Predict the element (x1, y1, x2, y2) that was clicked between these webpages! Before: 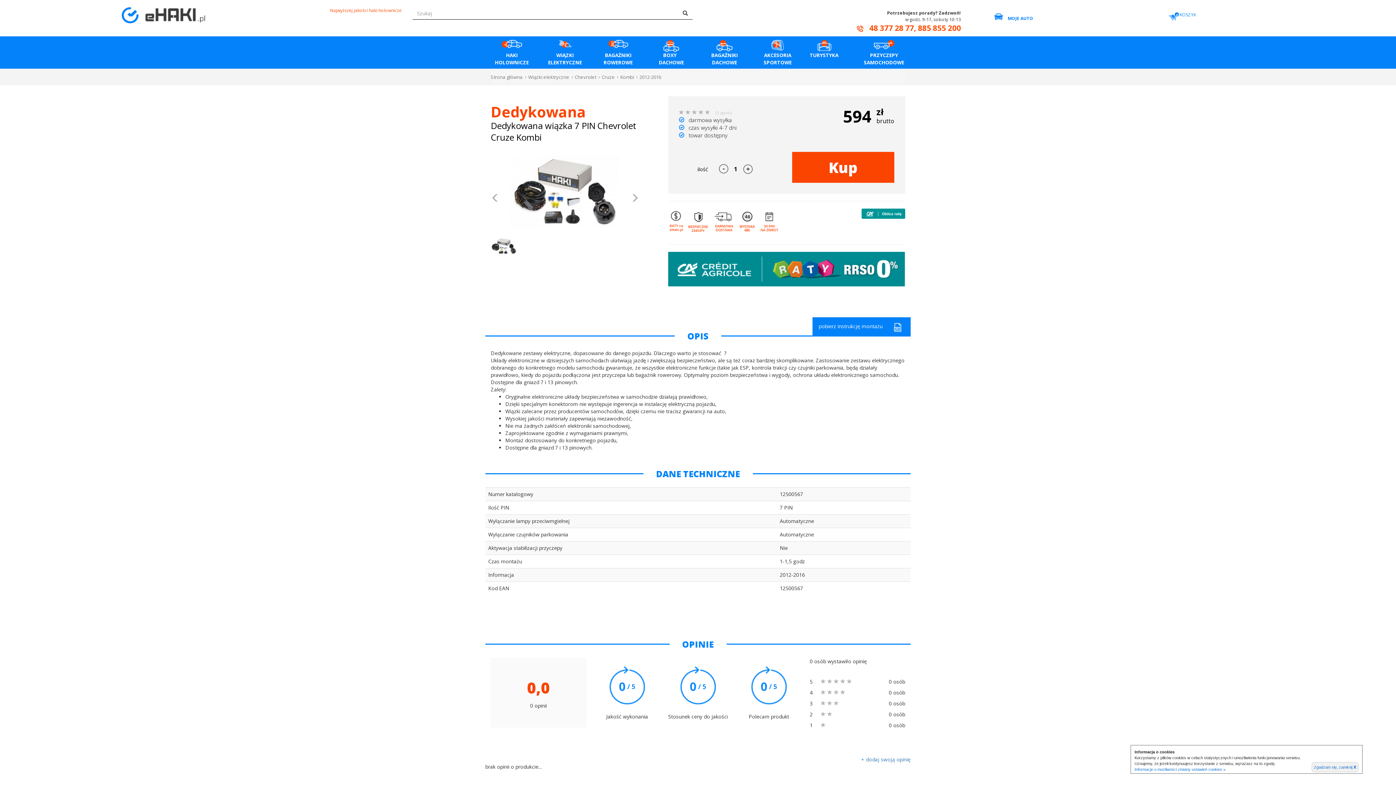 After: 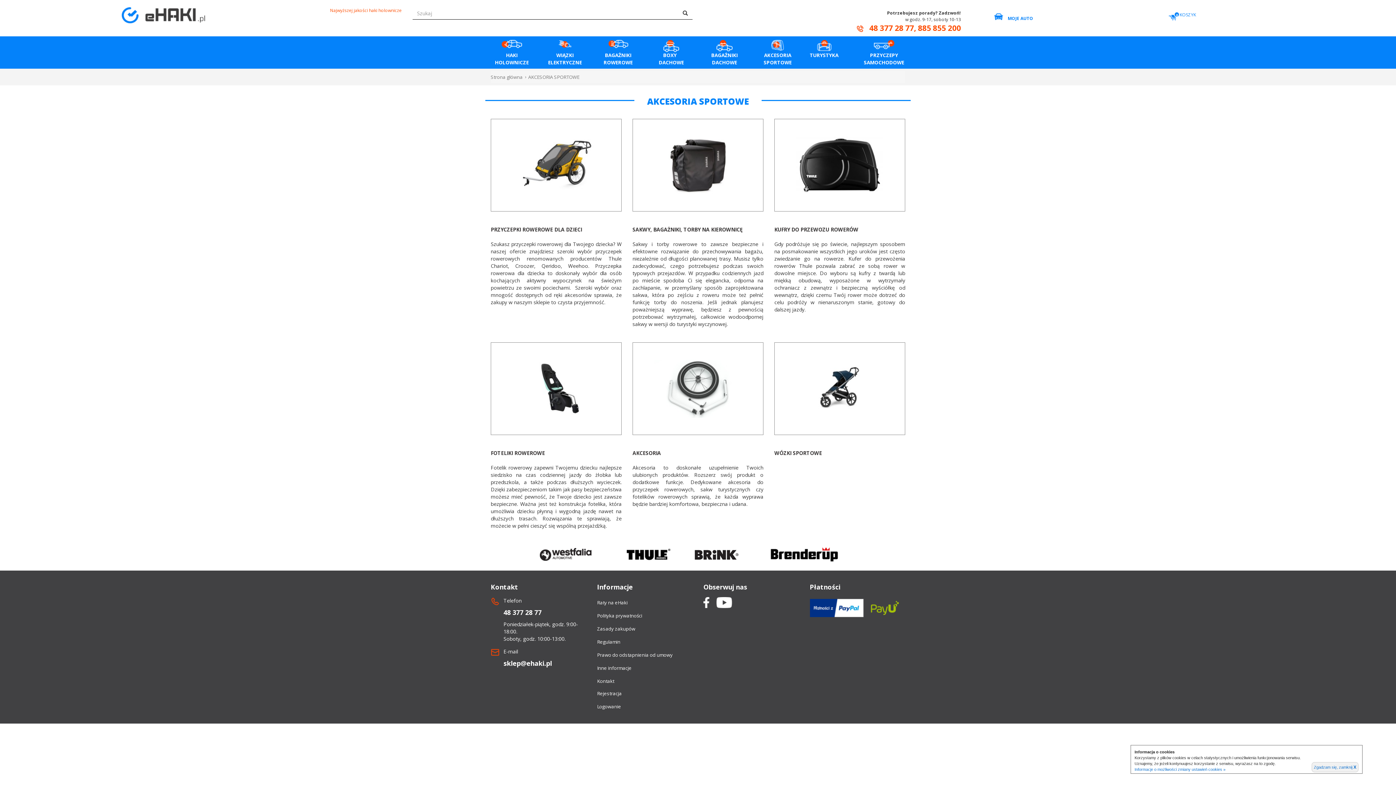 Action: label: AKCESORIA SPORTOWE bbox: (751, 36, 804, 68)